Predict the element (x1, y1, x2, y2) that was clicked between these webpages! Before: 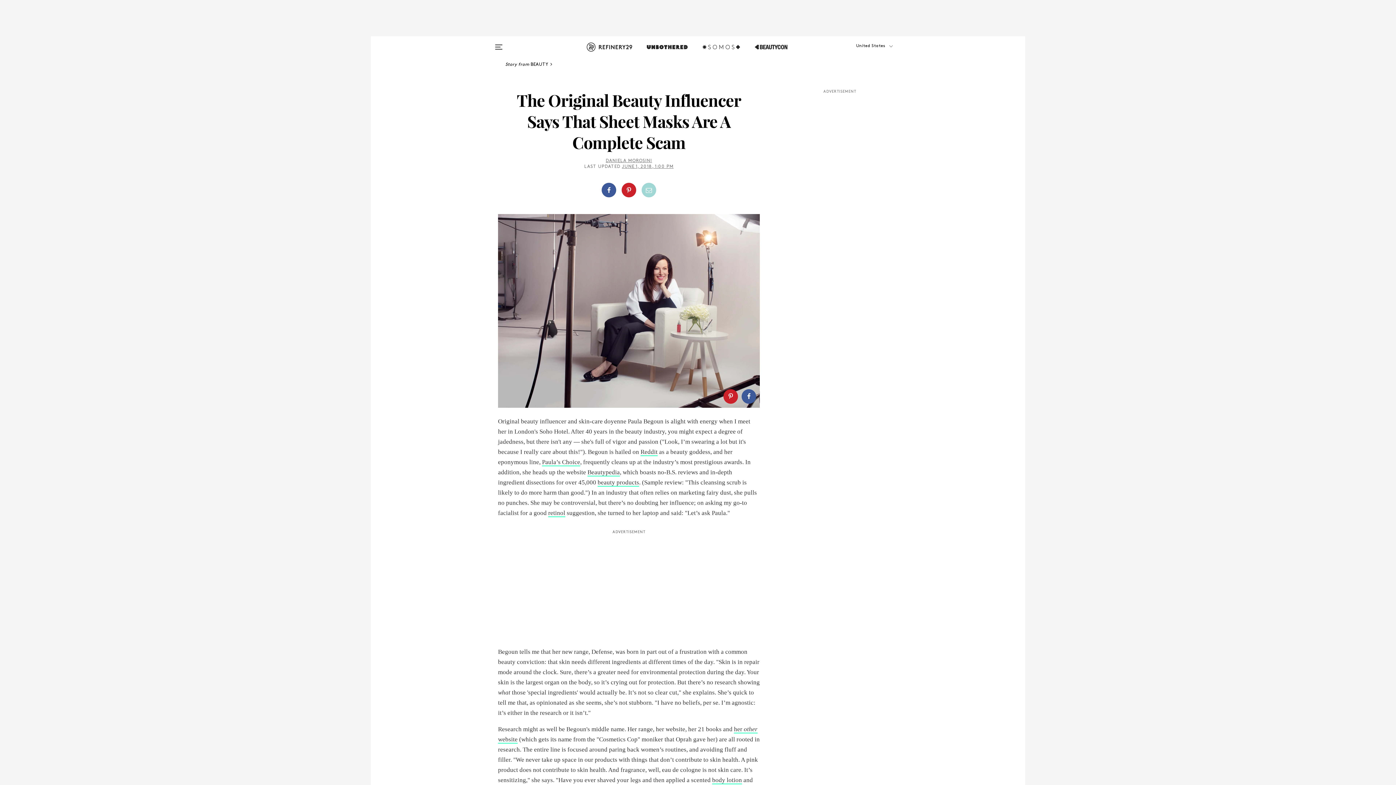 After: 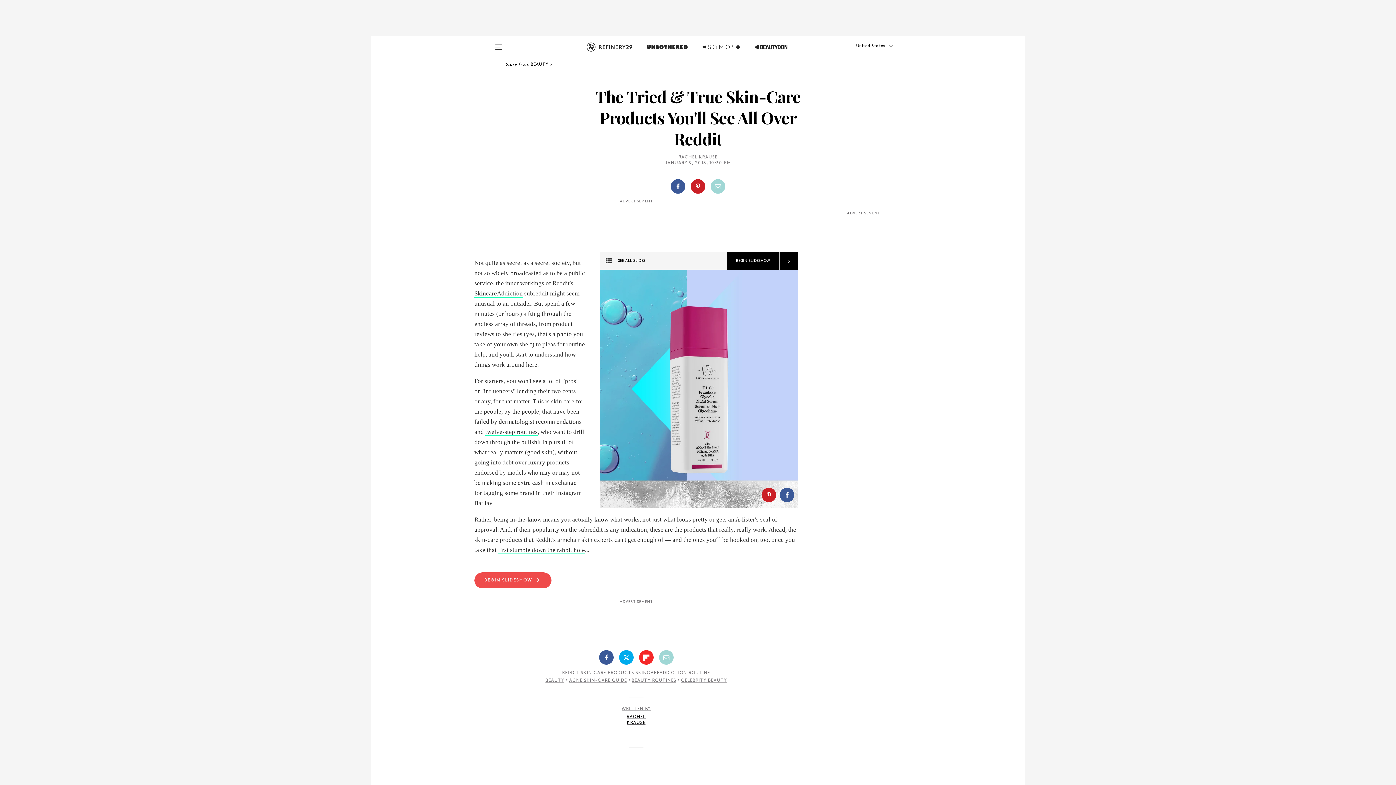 Action: label: Reddit bbox: (640, 448, 657, 456)